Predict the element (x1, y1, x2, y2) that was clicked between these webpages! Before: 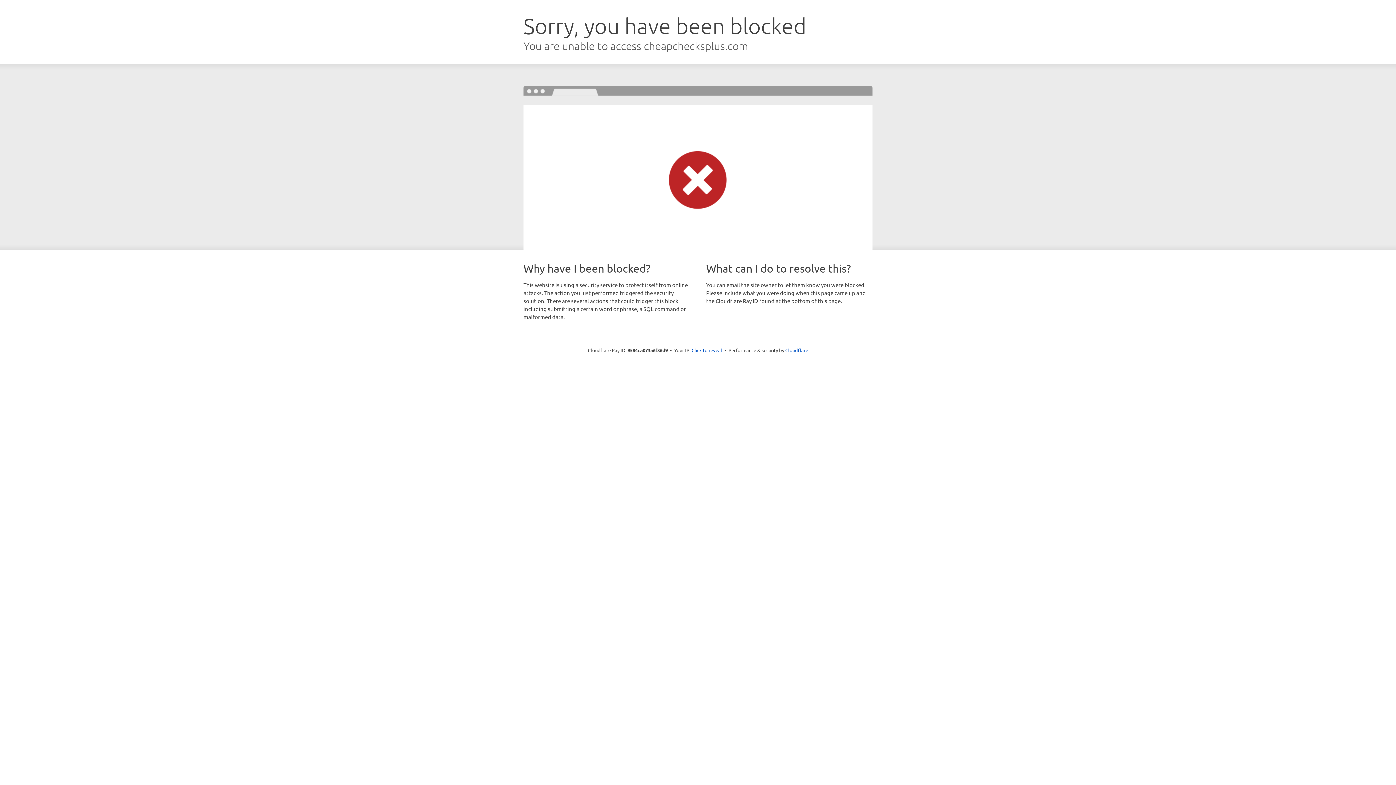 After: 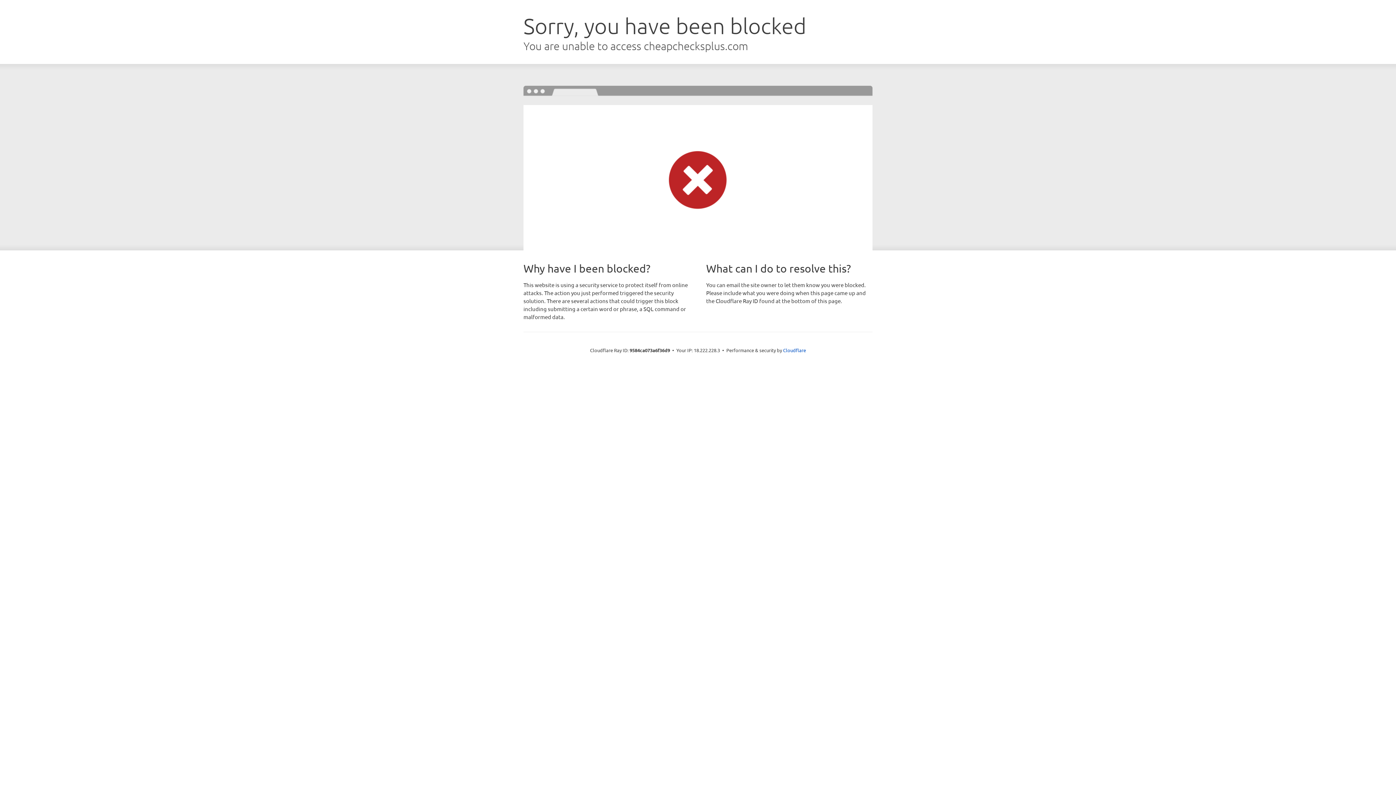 Action: bbox: (691, 346, 722, 353) label: Click to reveal